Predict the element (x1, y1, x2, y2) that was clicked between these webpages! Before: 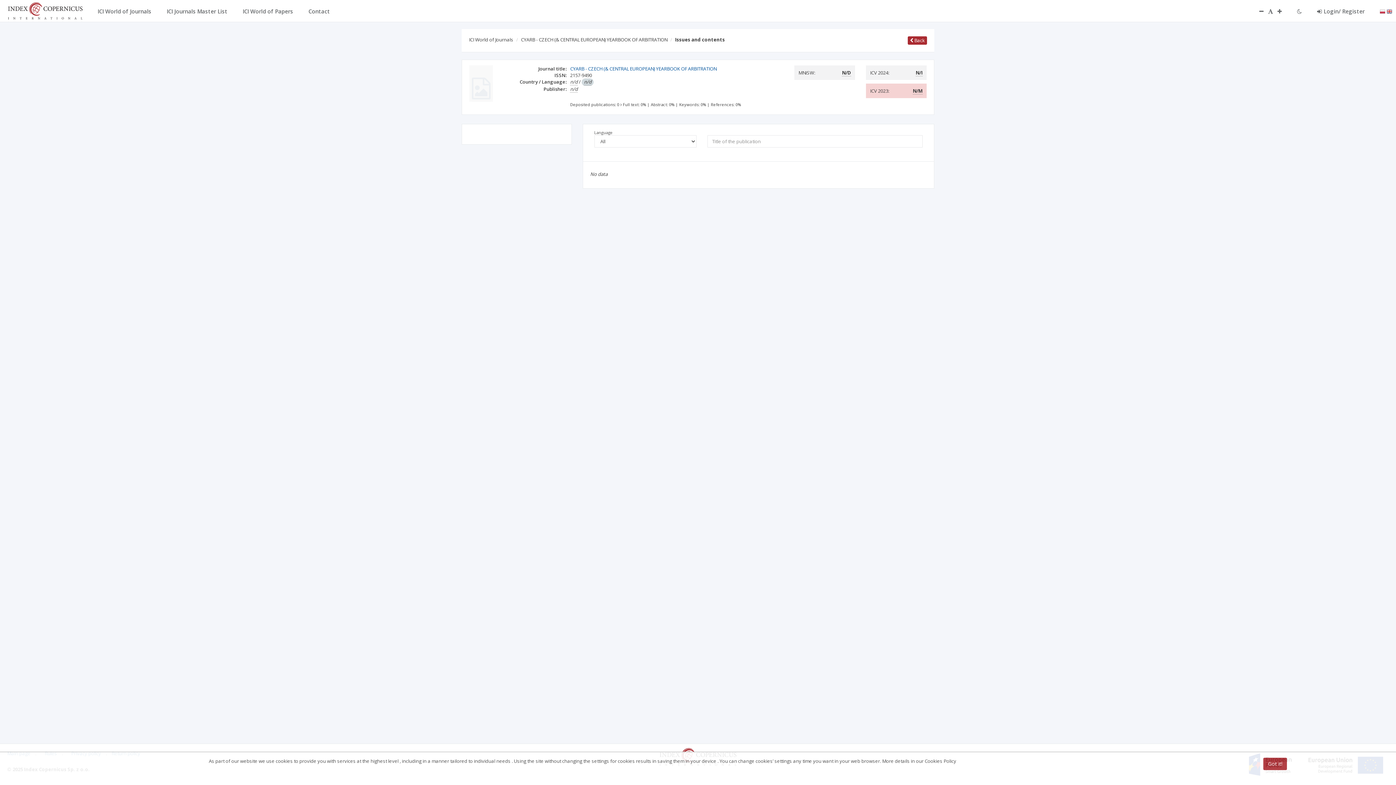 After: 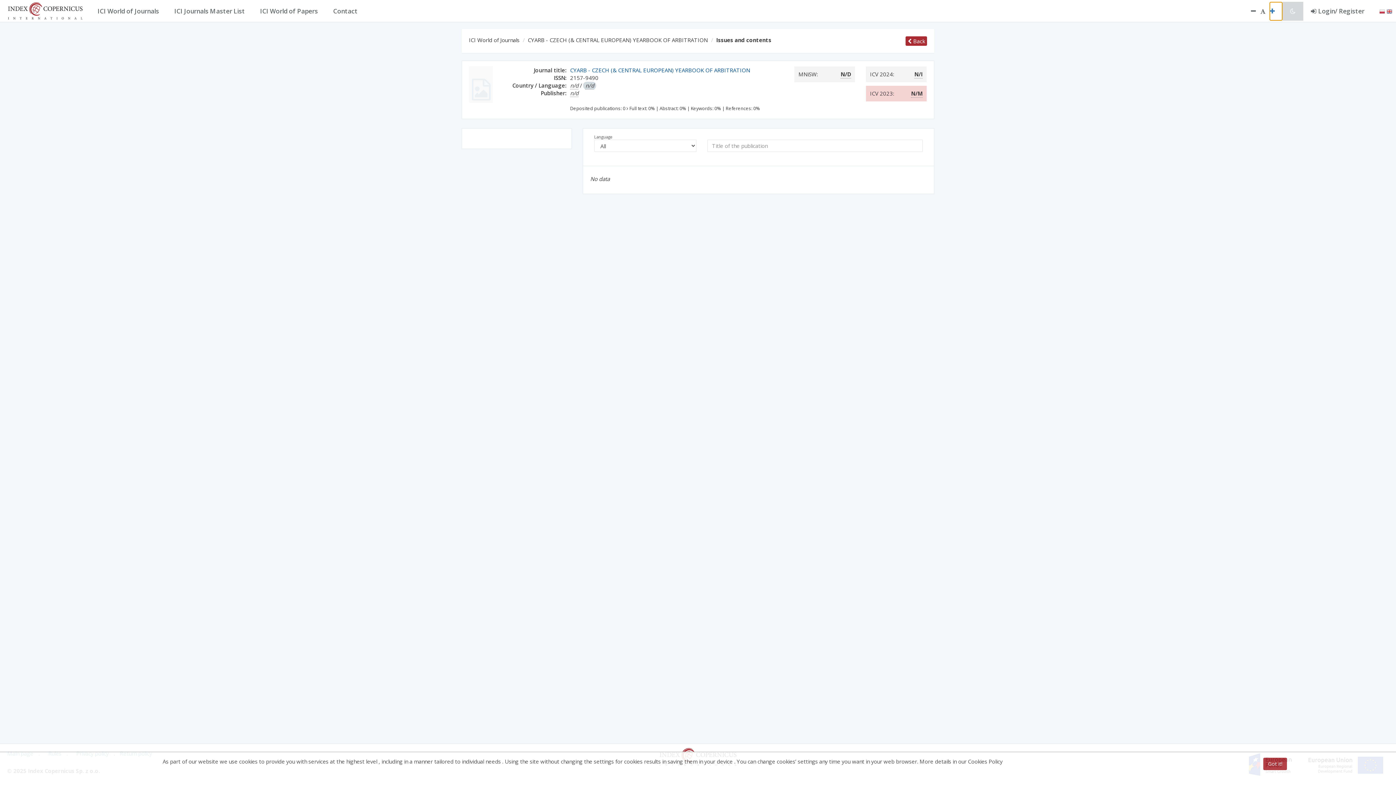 Action: bbox: (1277, 1, 1289, 20)